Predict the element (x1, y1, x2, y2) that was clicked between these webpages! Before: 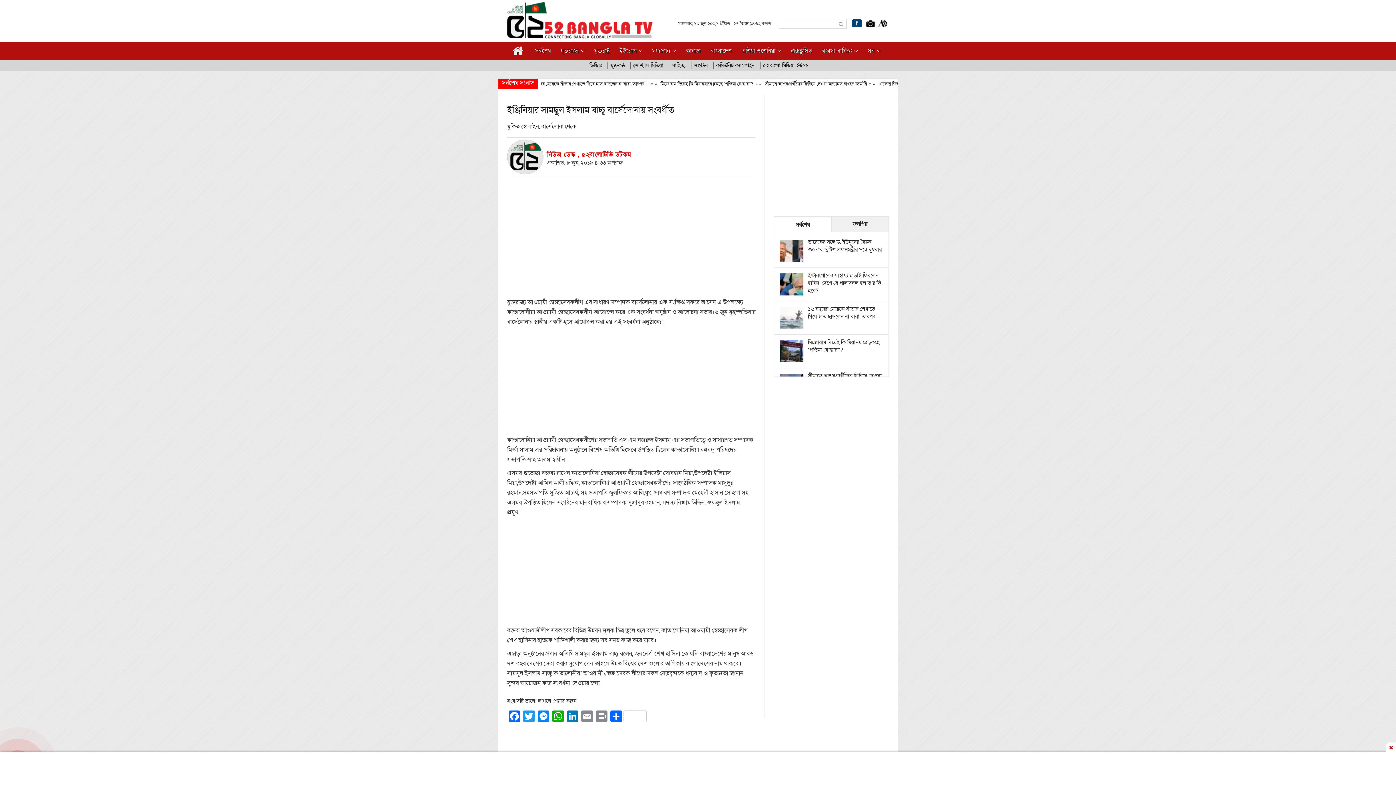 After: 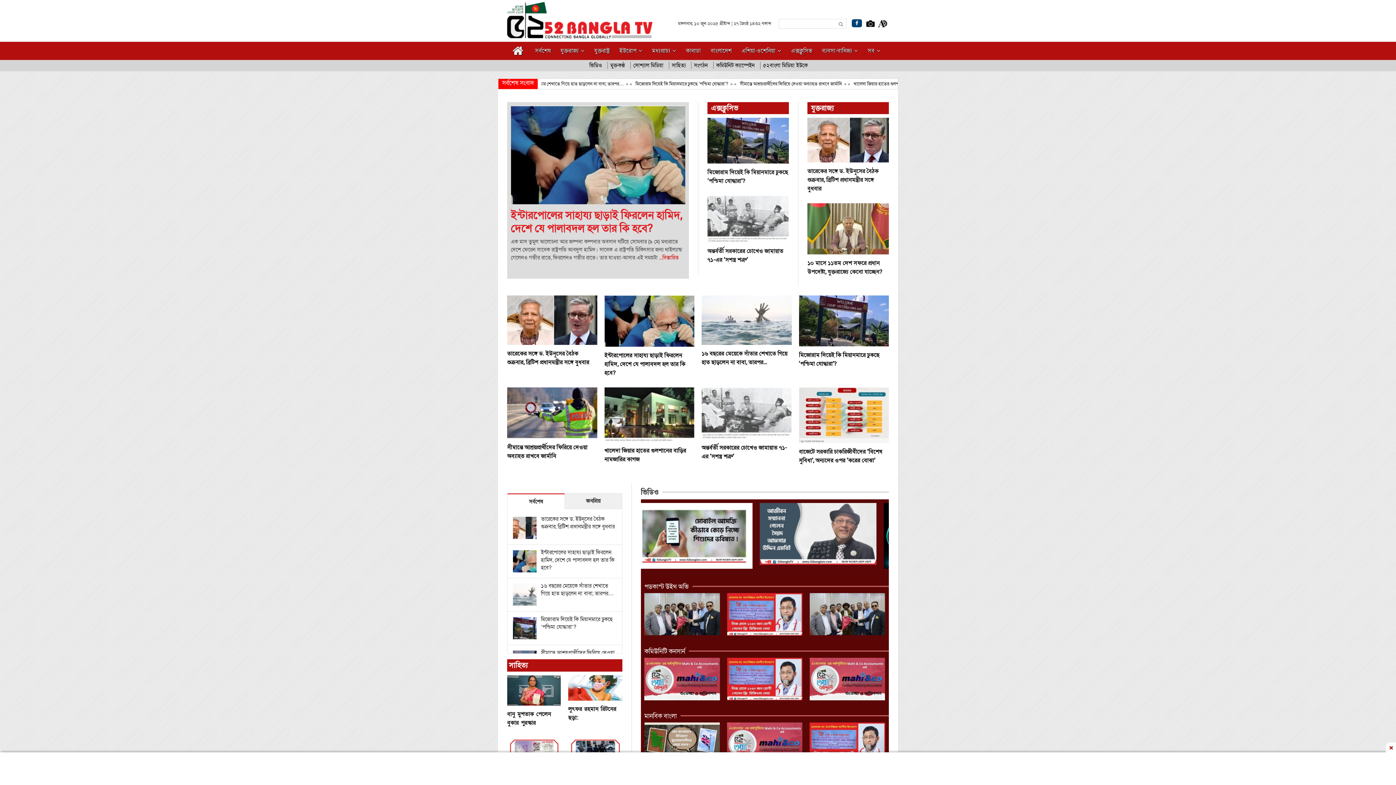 Action: bbox: (507, 33, 652, 39)